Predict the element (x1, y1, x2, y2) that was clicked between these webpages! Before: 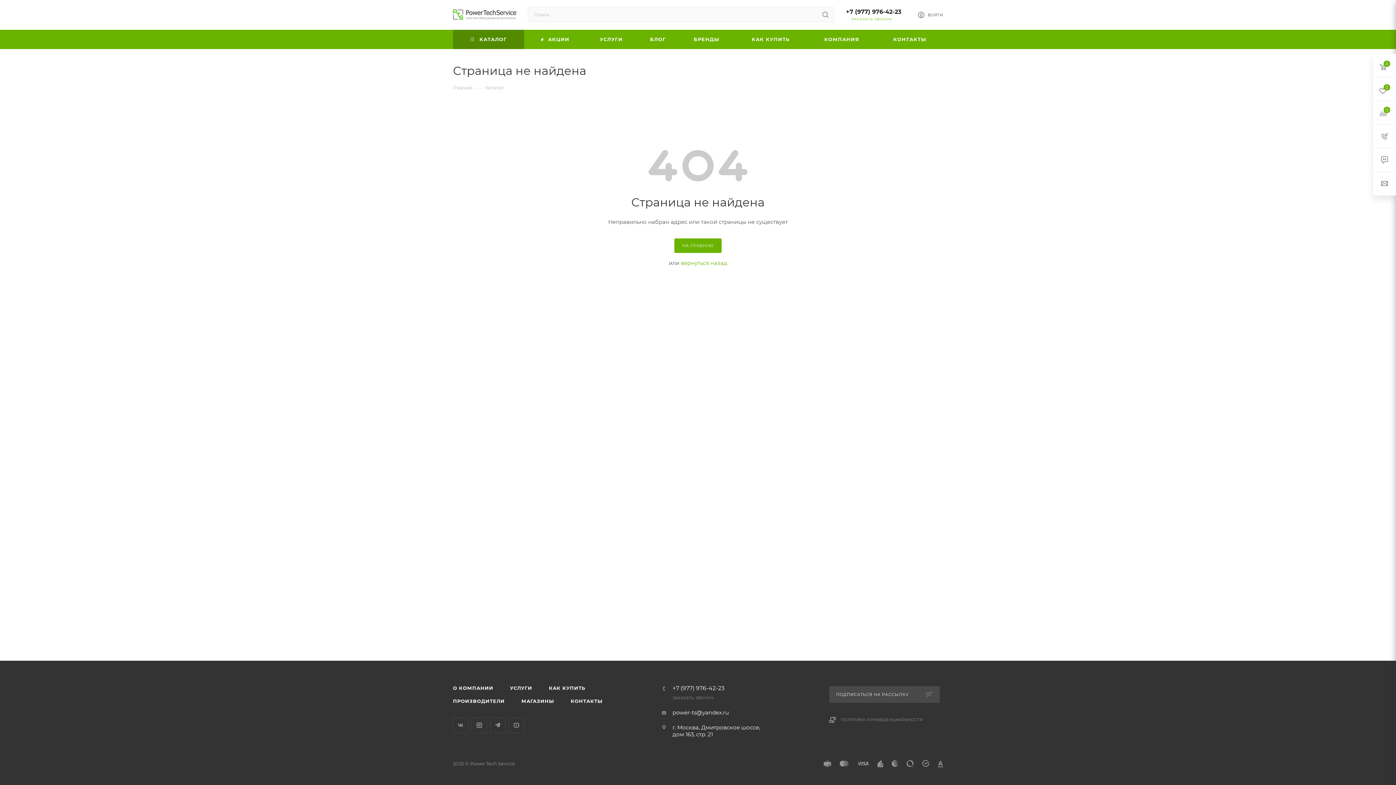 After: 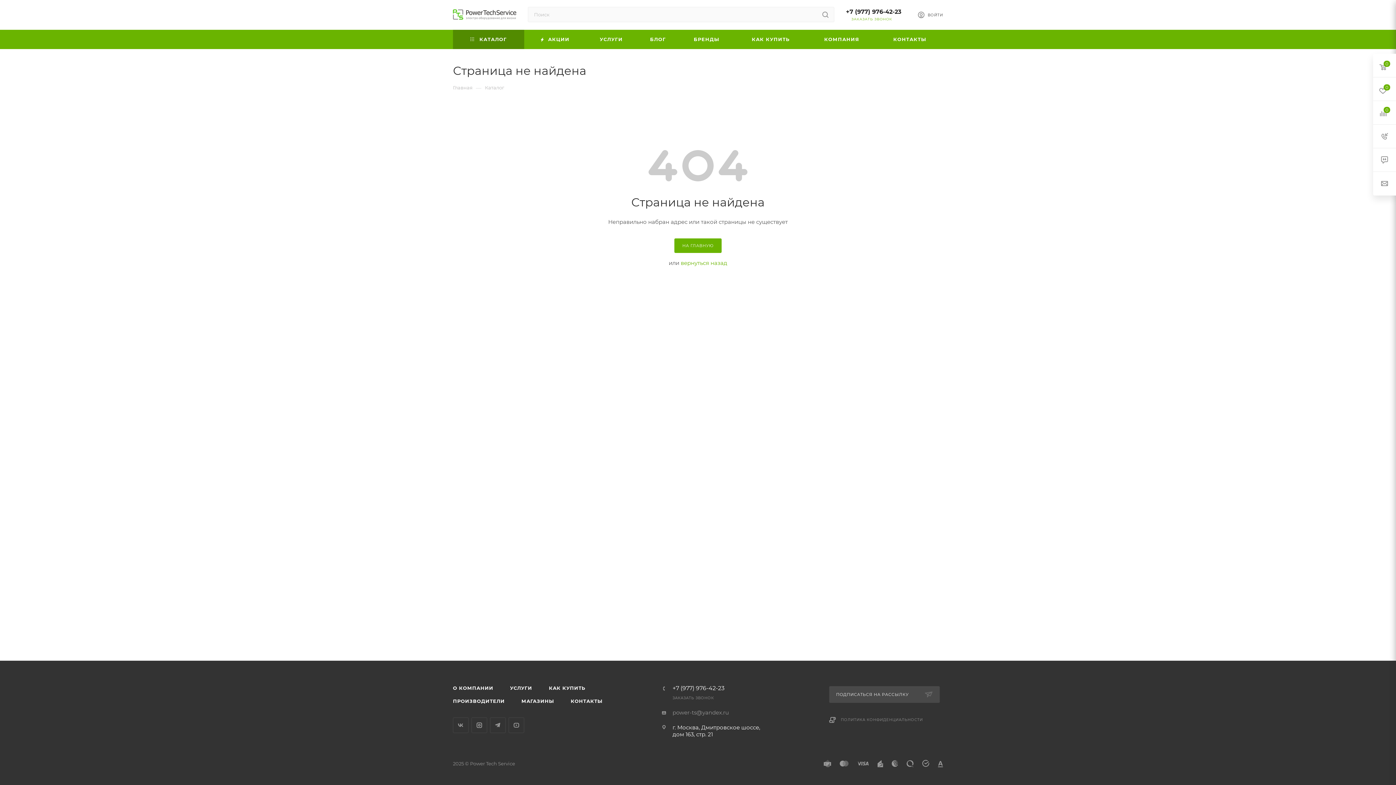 Action: bbox: (672, 709, 729, 716) label: power-ts@yandex.ru